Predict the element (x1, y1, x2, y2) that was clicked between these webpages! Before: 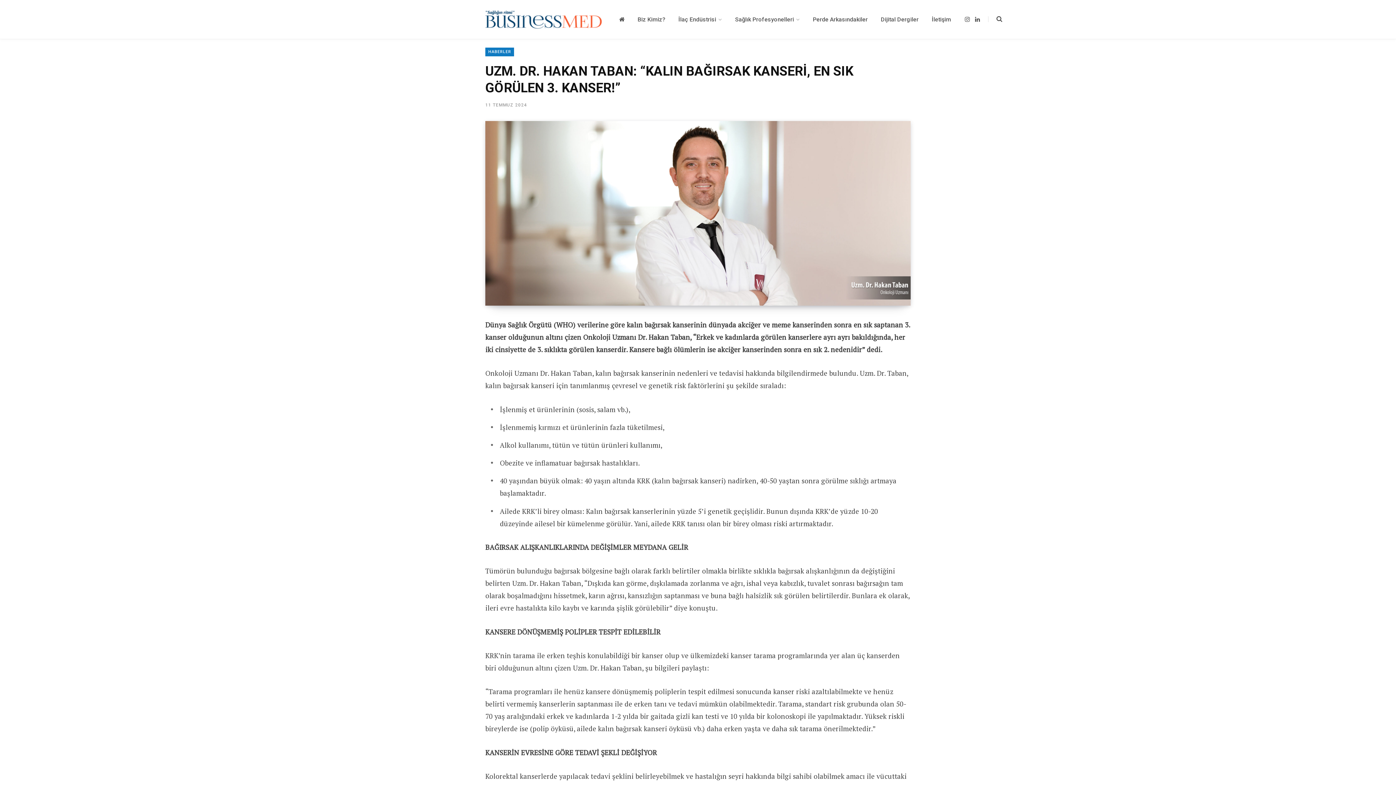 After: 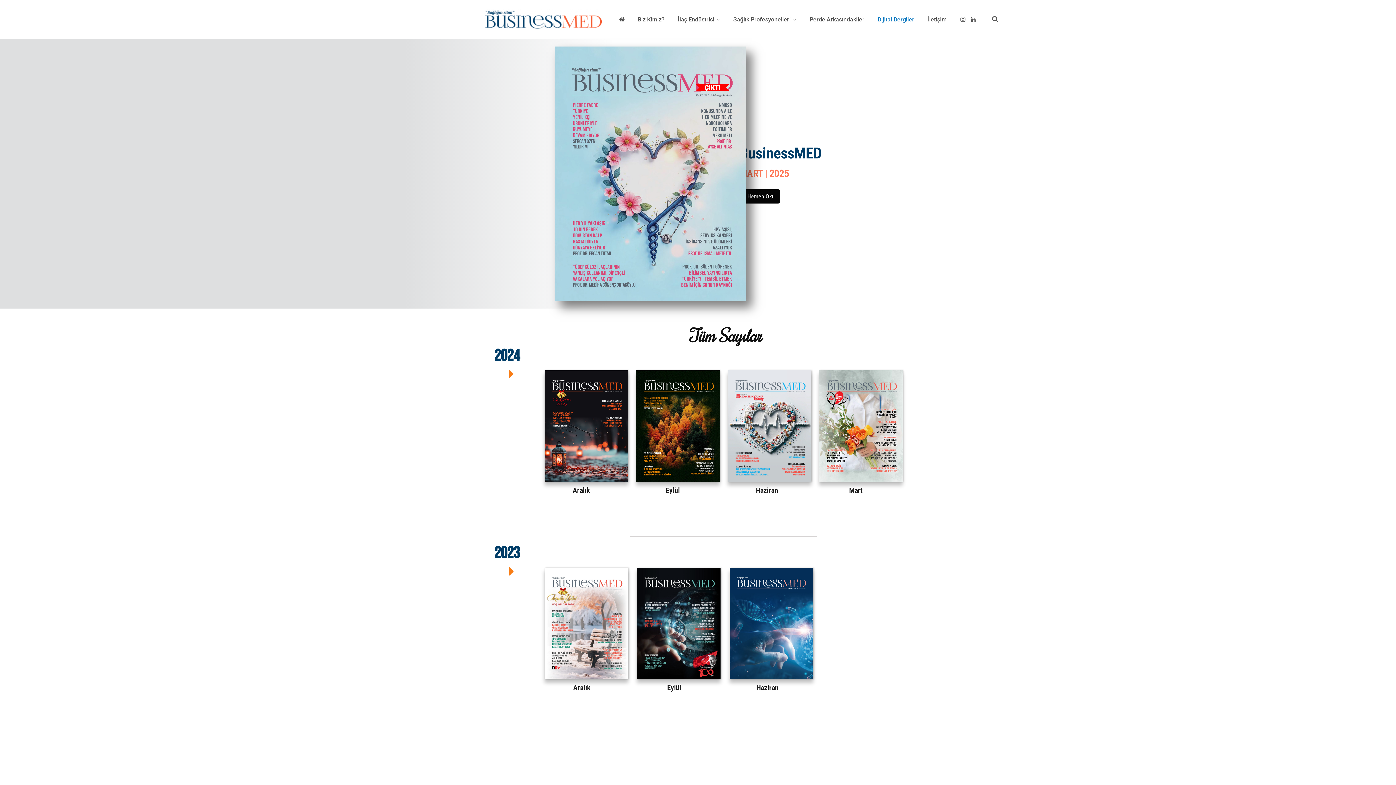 Action: bbox: (874, 6, 925, 32) label: Dijital Dergiler